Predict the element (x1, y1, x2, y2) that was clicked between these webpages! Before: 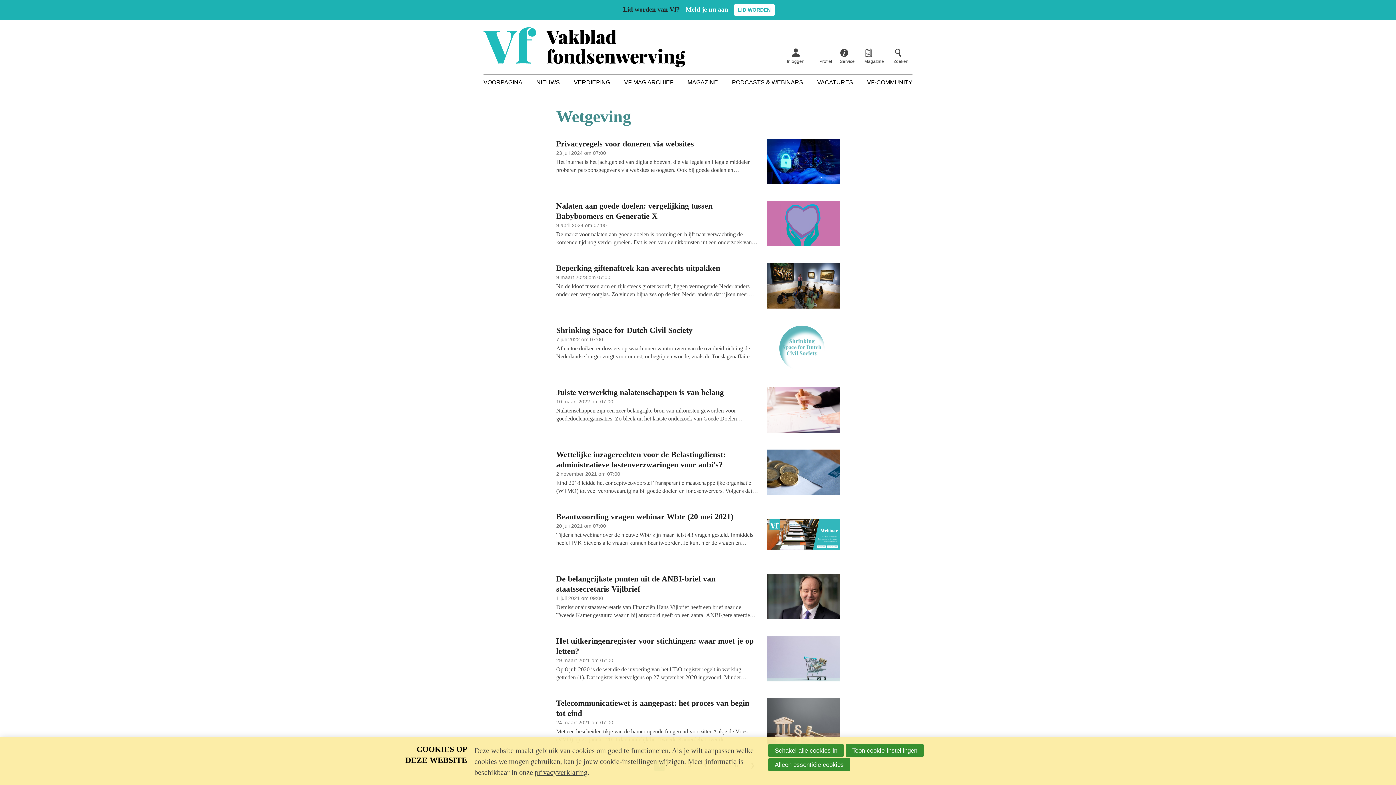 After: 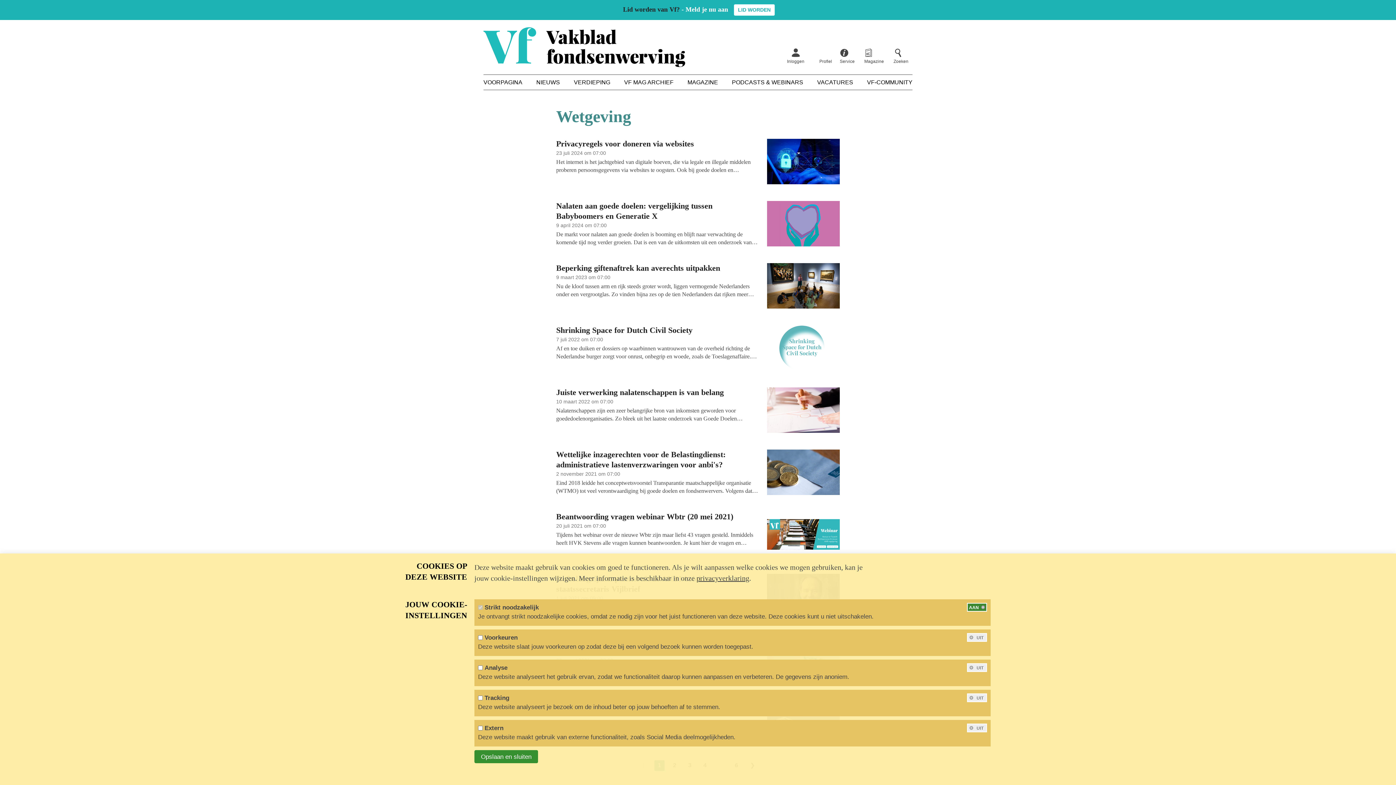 Action: label: Toon cookie-instellingen bbox: (845, 744, 924, 757)